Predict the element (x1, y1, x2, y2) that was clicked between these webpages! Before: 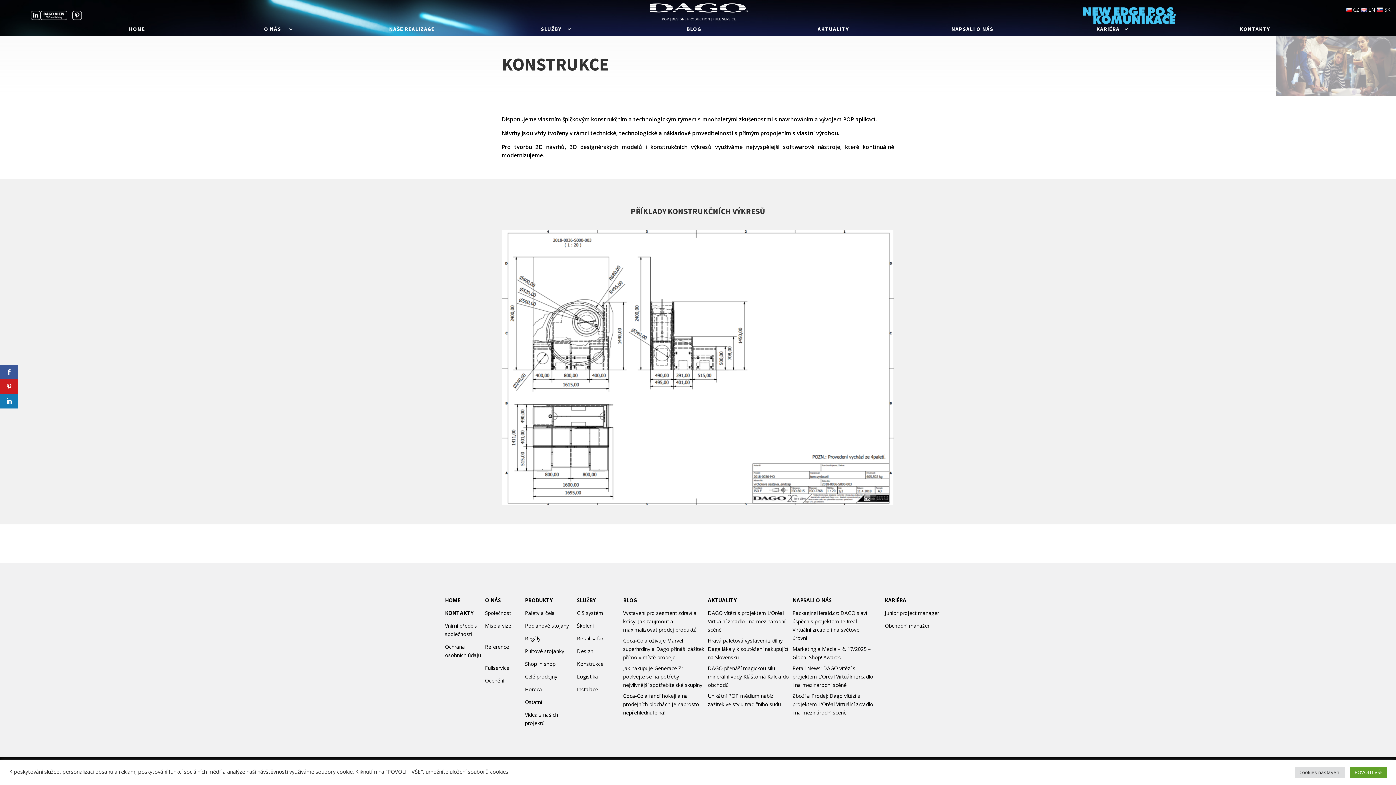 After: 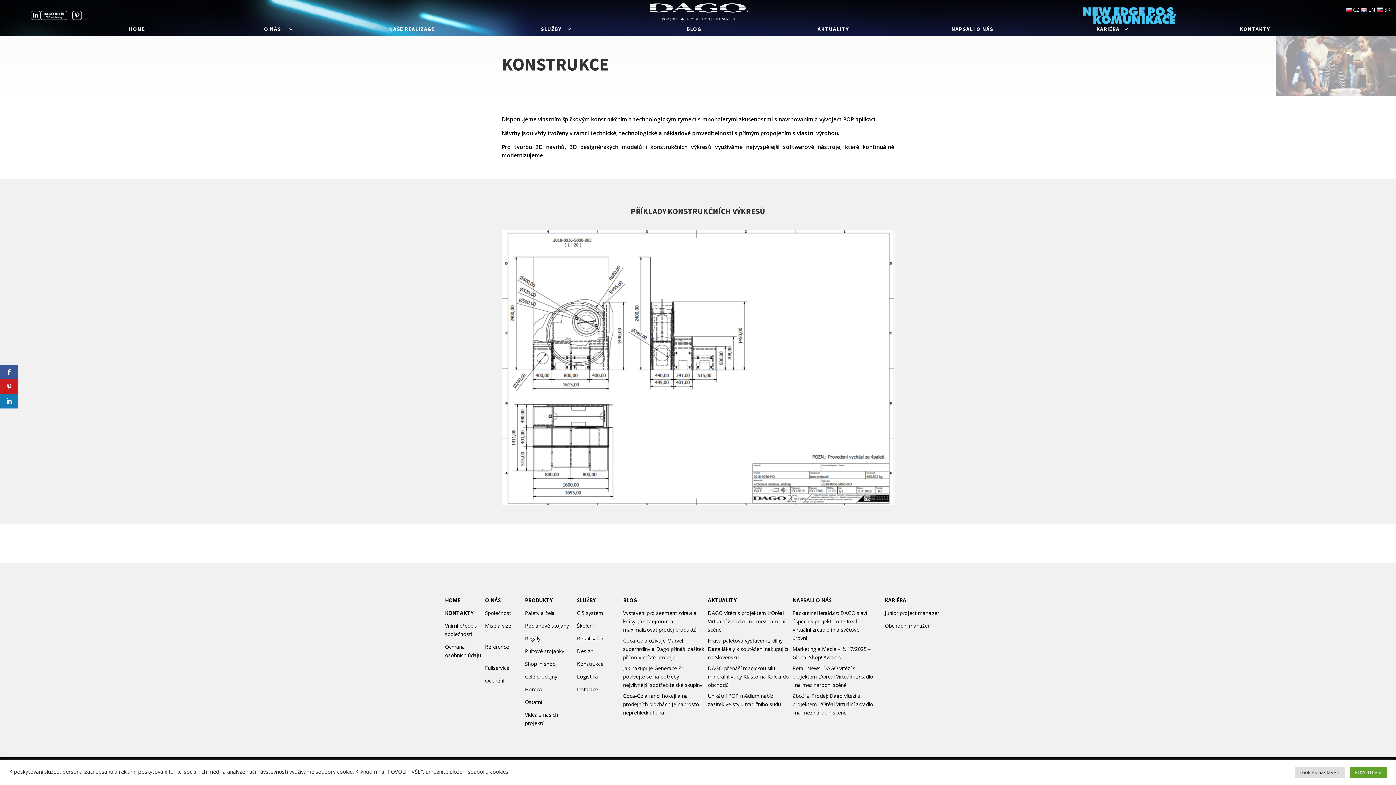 Action: bbox: (1346, 6, 1359, 13) label: CZ